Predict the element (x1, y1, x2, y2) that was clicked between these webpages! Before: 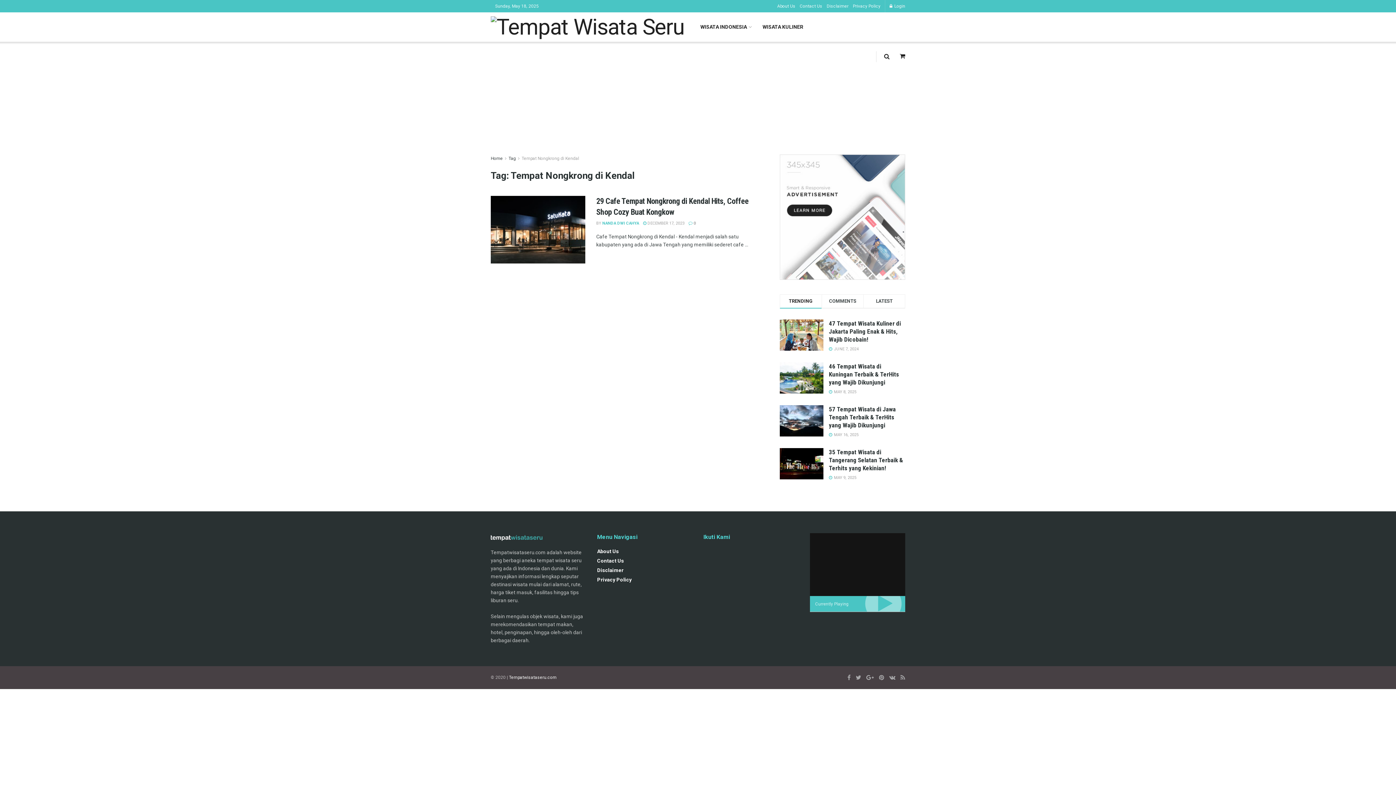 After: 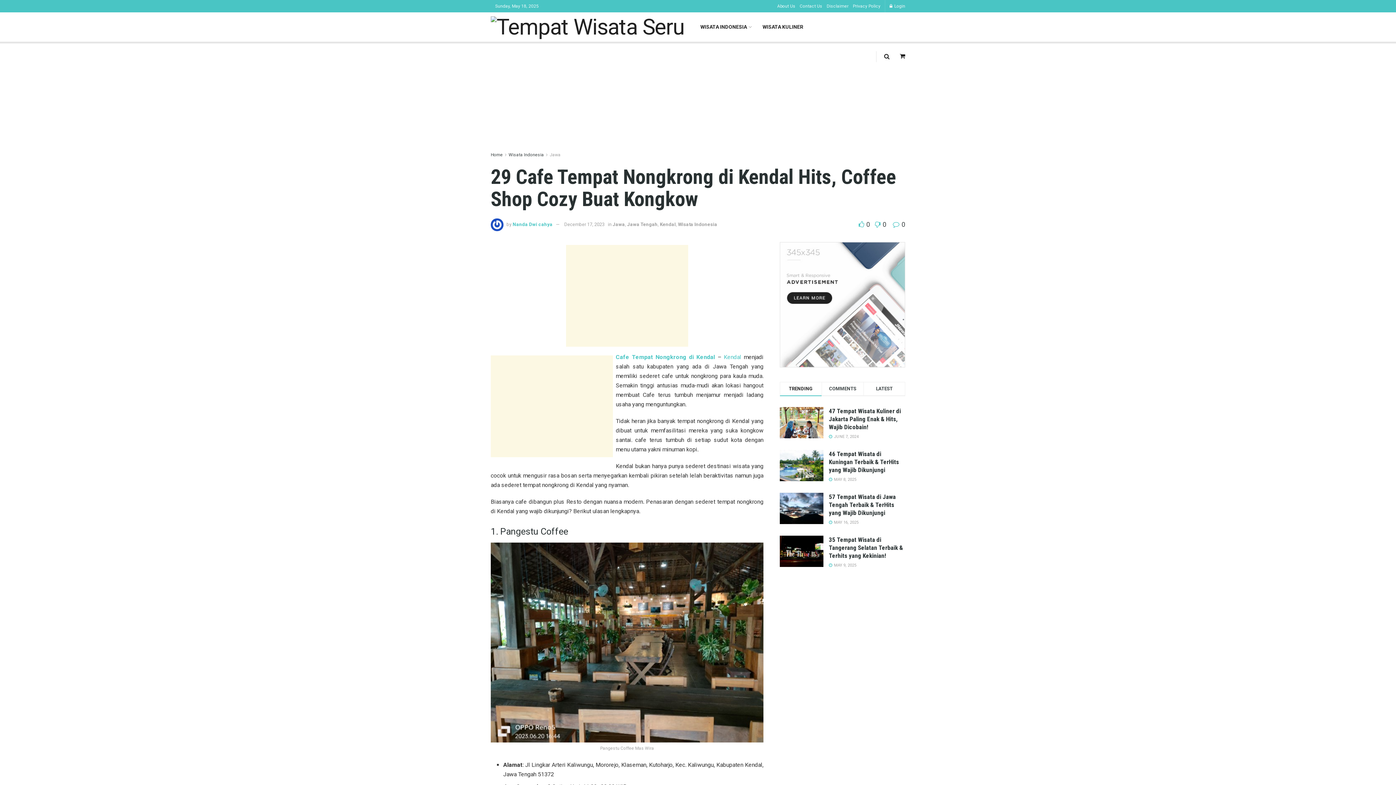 Action: label:  DECEMBER 17, 2023 bbox: (643, 221, 684, 225)